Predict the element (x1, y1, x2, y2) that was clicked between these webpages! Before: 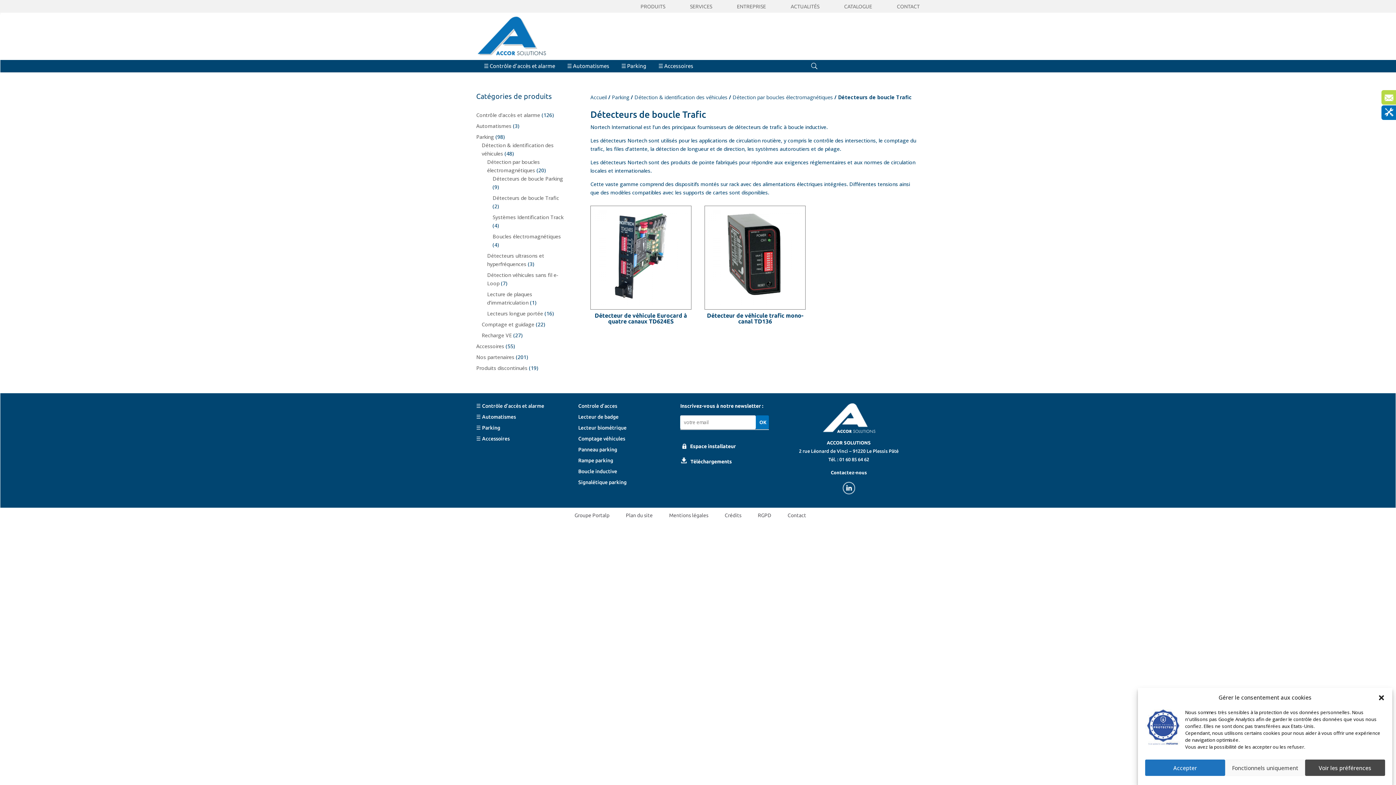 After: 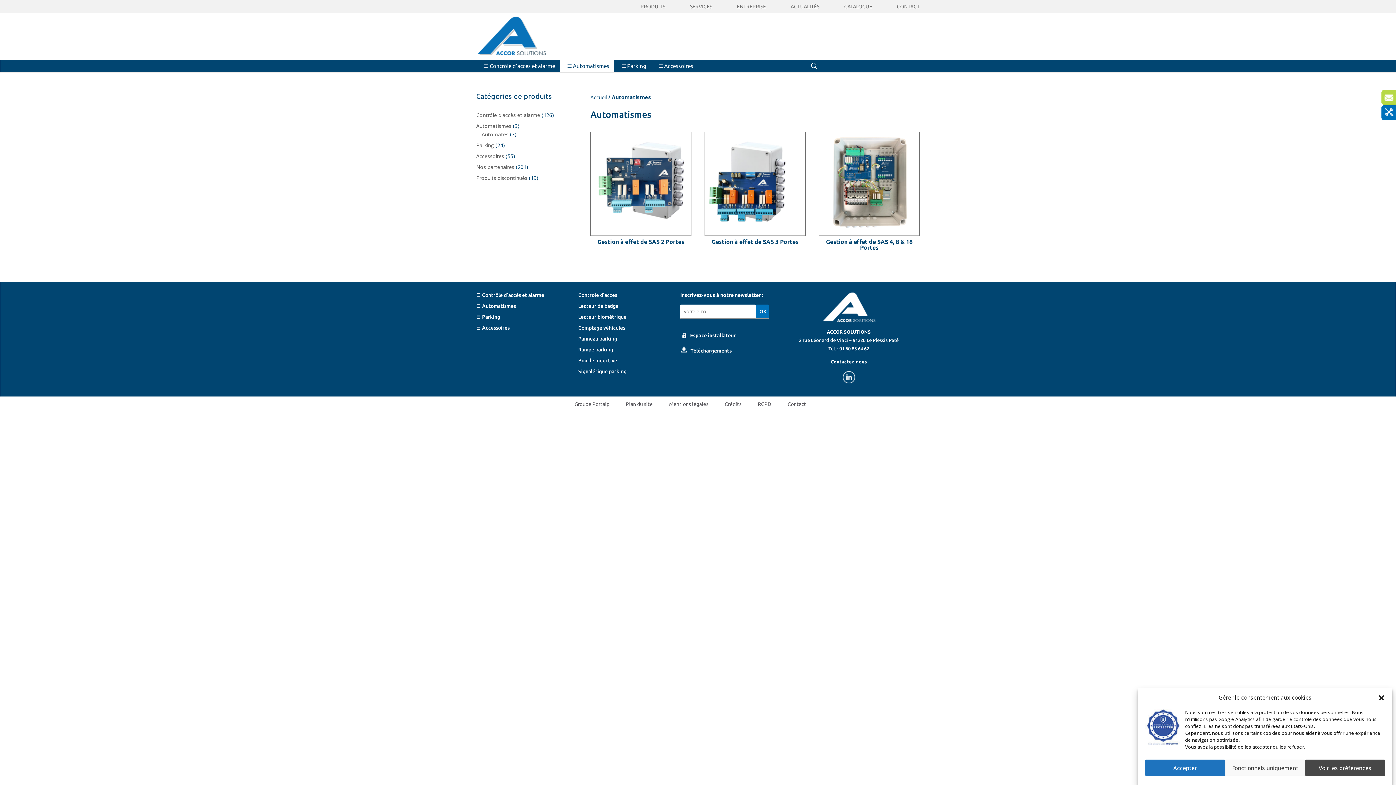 Action: bbox: (560, 60, 614, 72) label: ☰ Automatismes